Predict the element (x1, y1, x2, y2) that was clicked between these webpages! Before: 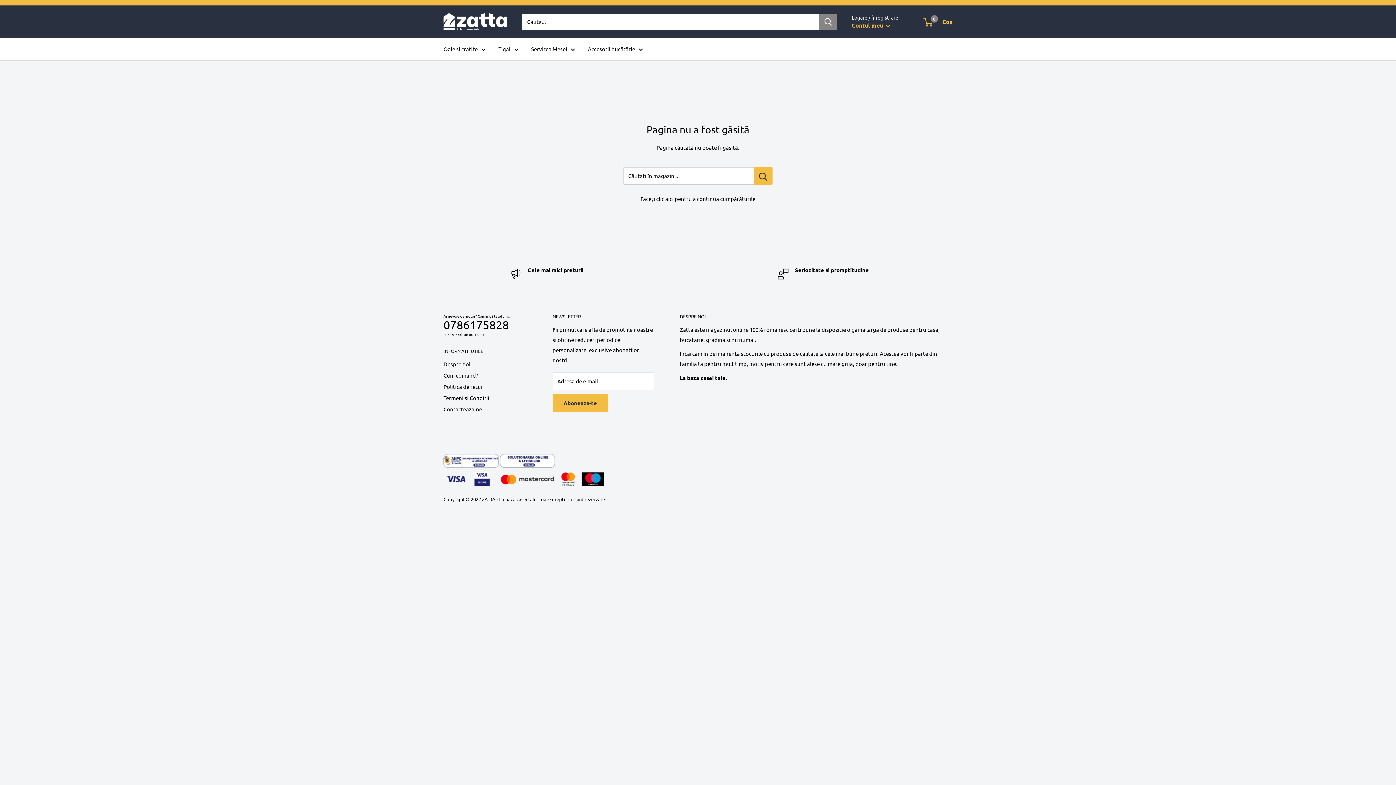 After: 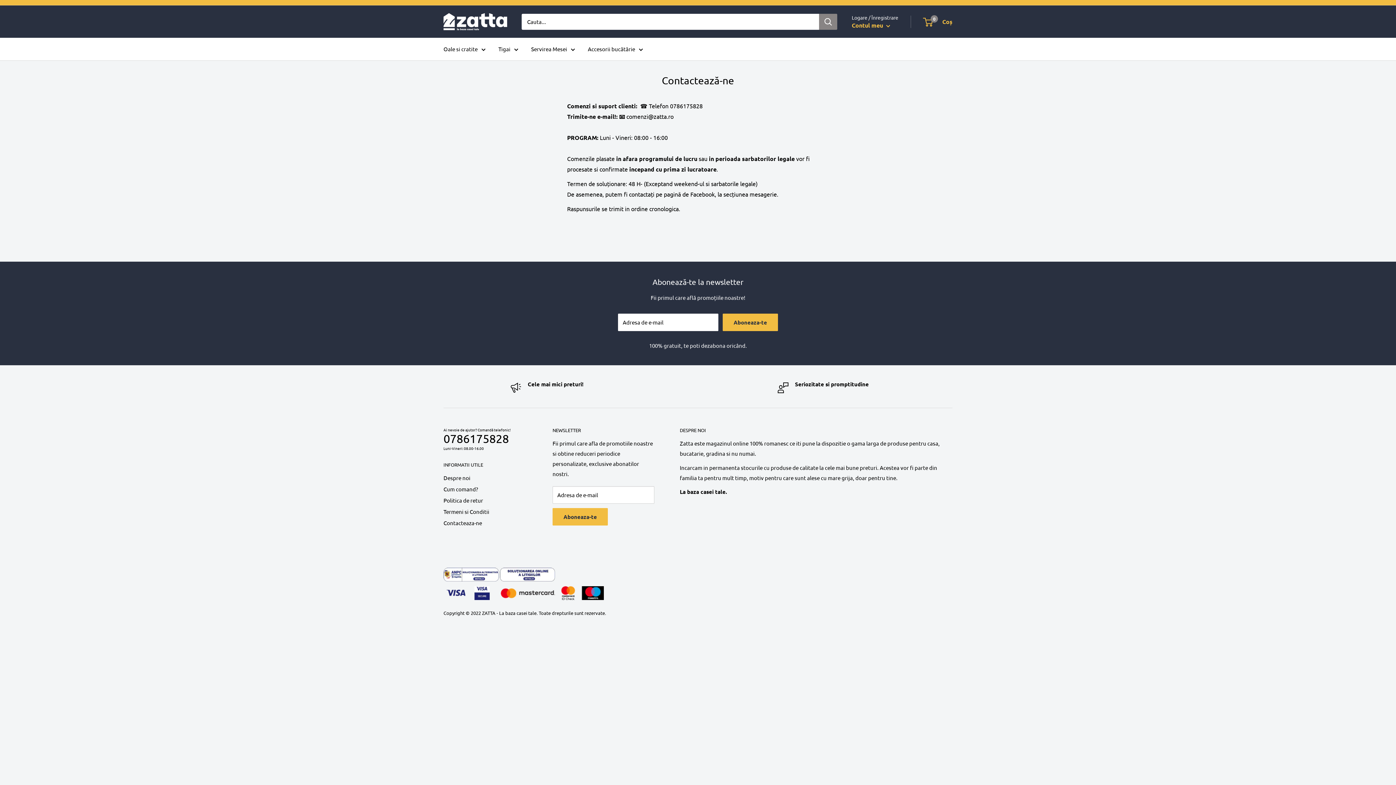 Action: bbox: (443, 403, 527, 414) label: Contacteaza-ne